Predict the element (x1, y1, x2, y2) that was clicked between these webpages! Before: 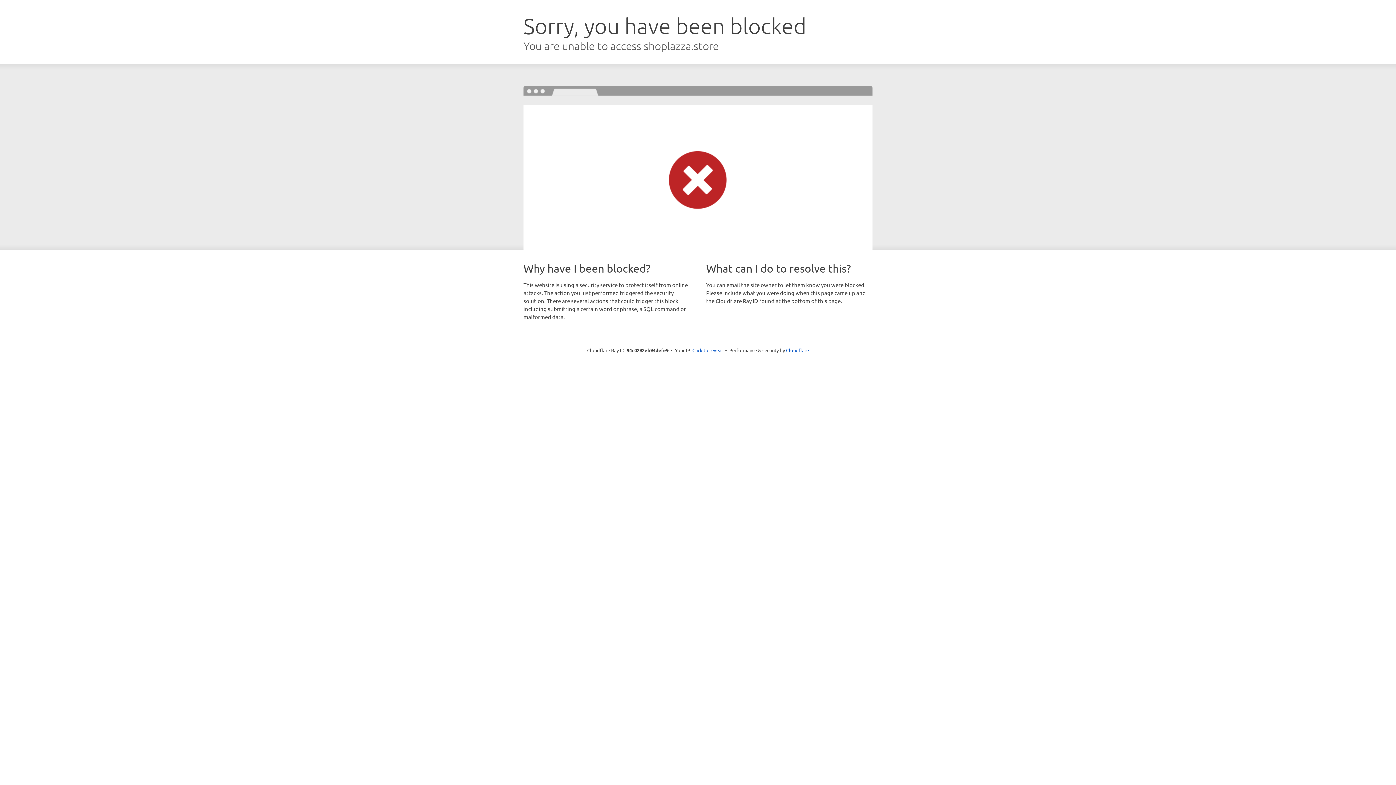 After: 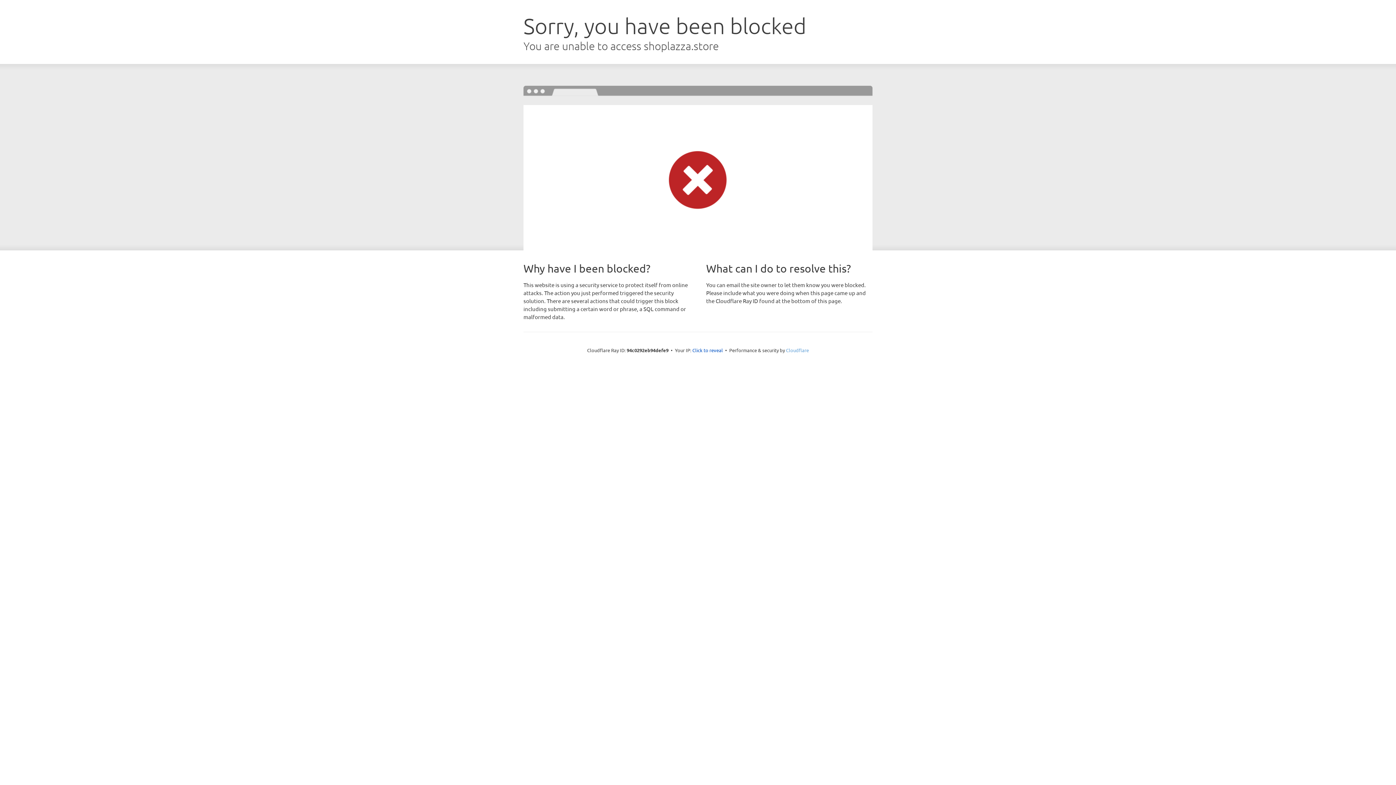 Action: bbox: (786, 347, 809, 353) label: Cloudflare